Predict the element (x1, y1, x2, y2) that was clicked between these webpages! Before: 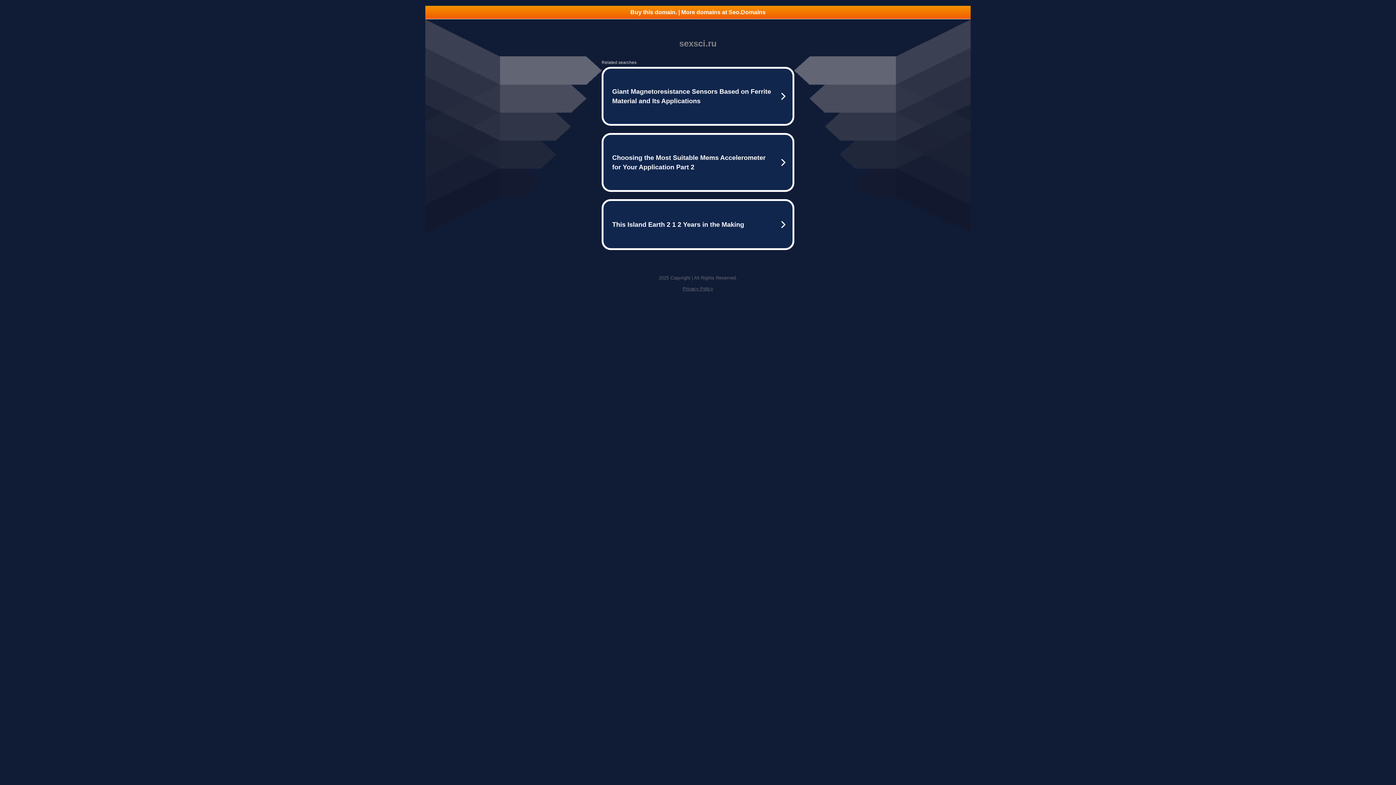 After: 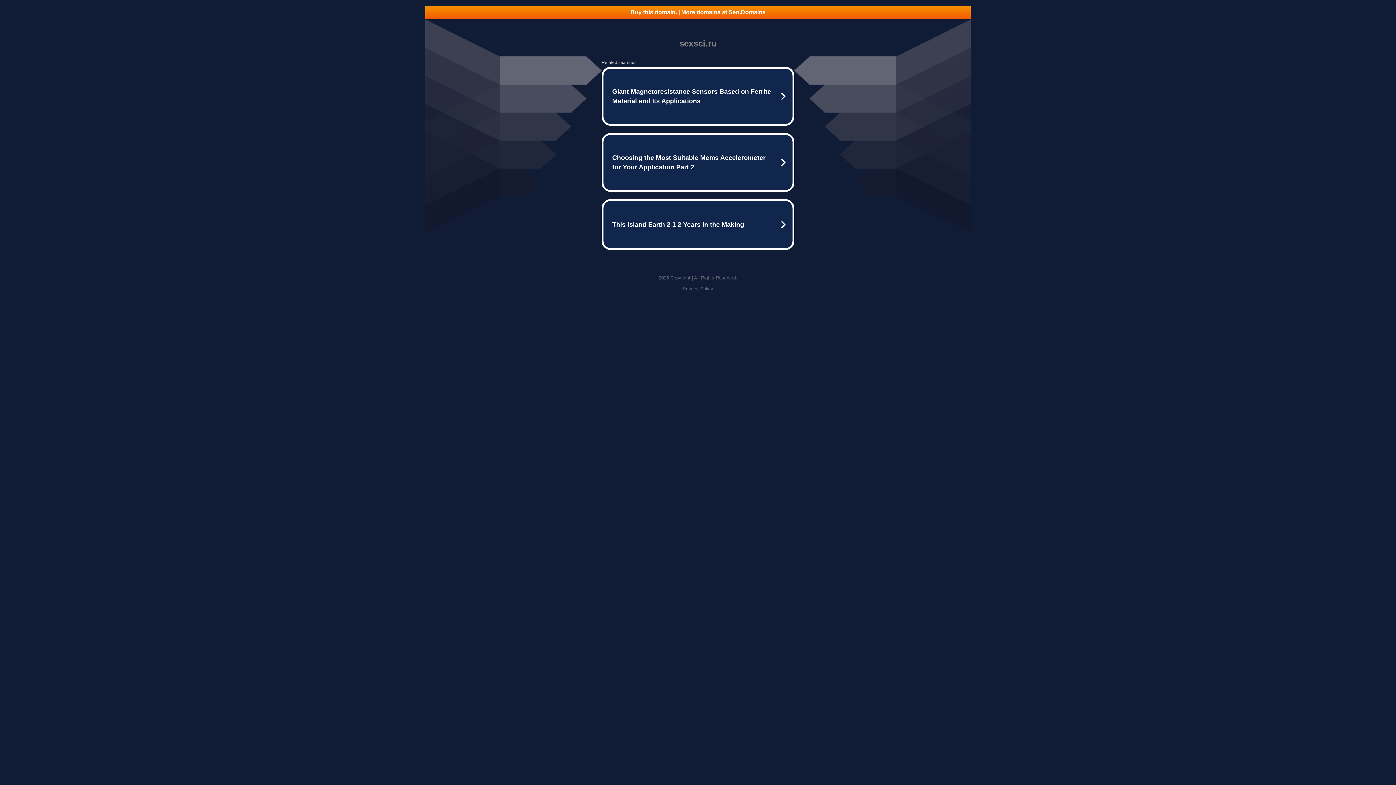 Action: label: Privacy Policy bbox: (682, 286, 713, 291)